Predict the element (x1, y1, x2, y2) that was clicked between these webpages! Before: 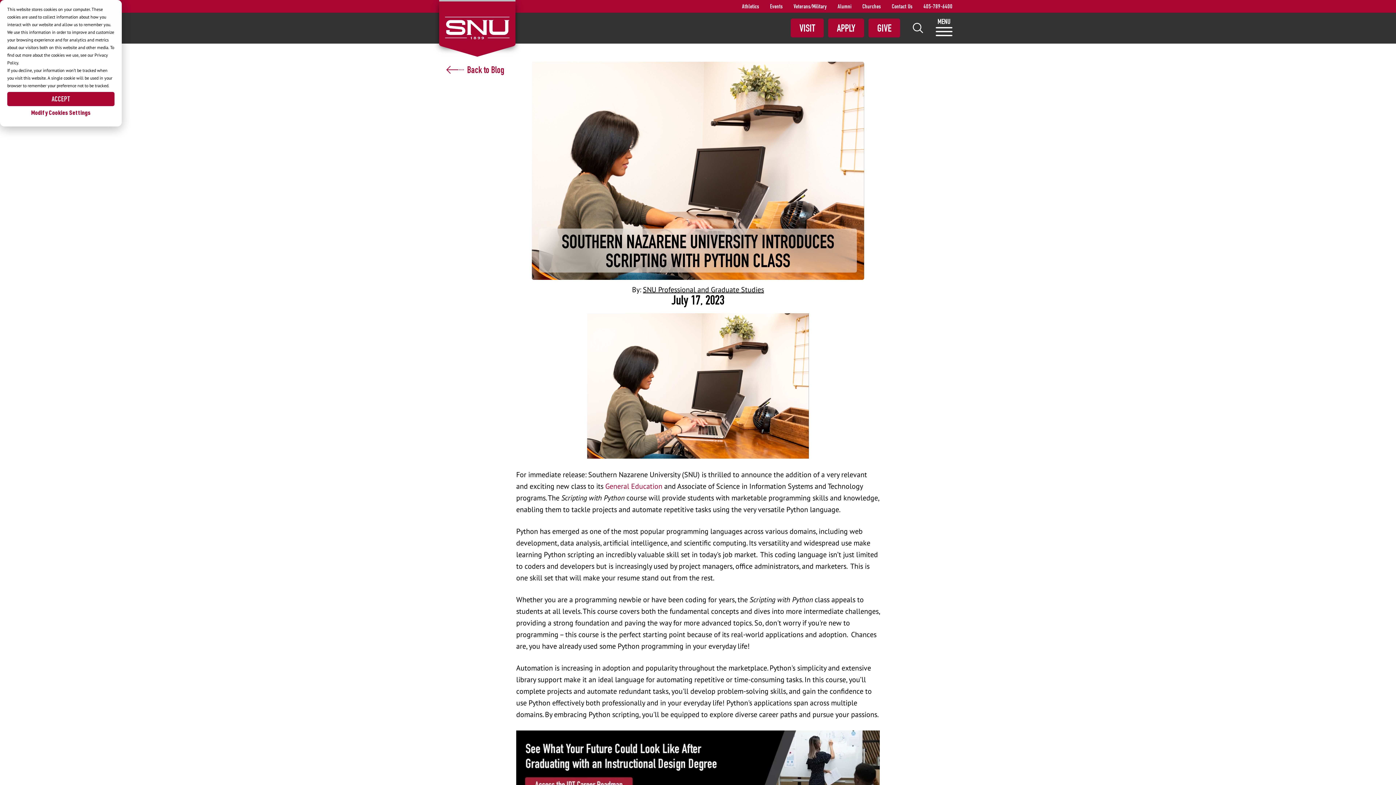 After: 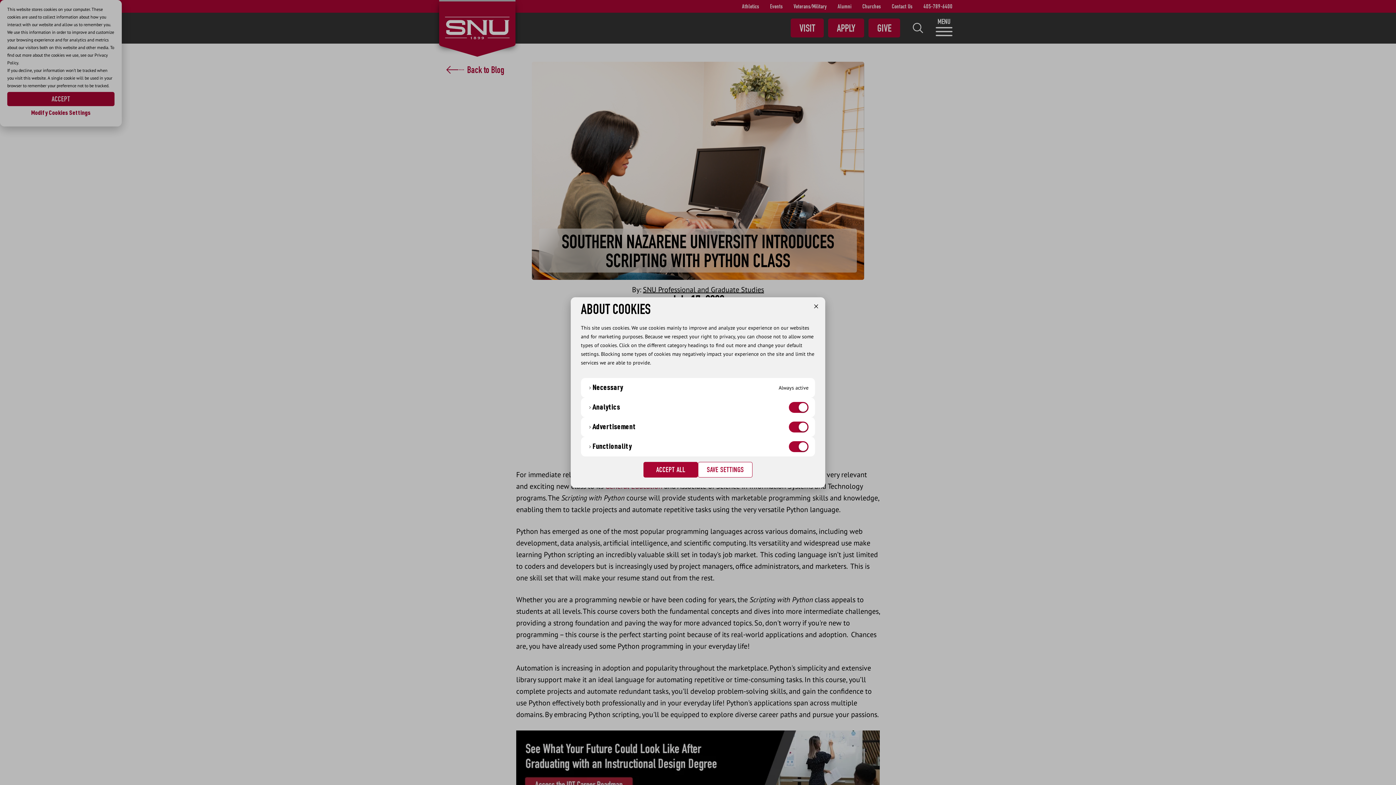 Action: label: Cookies settings bbox: (7, 106, 114, 119)